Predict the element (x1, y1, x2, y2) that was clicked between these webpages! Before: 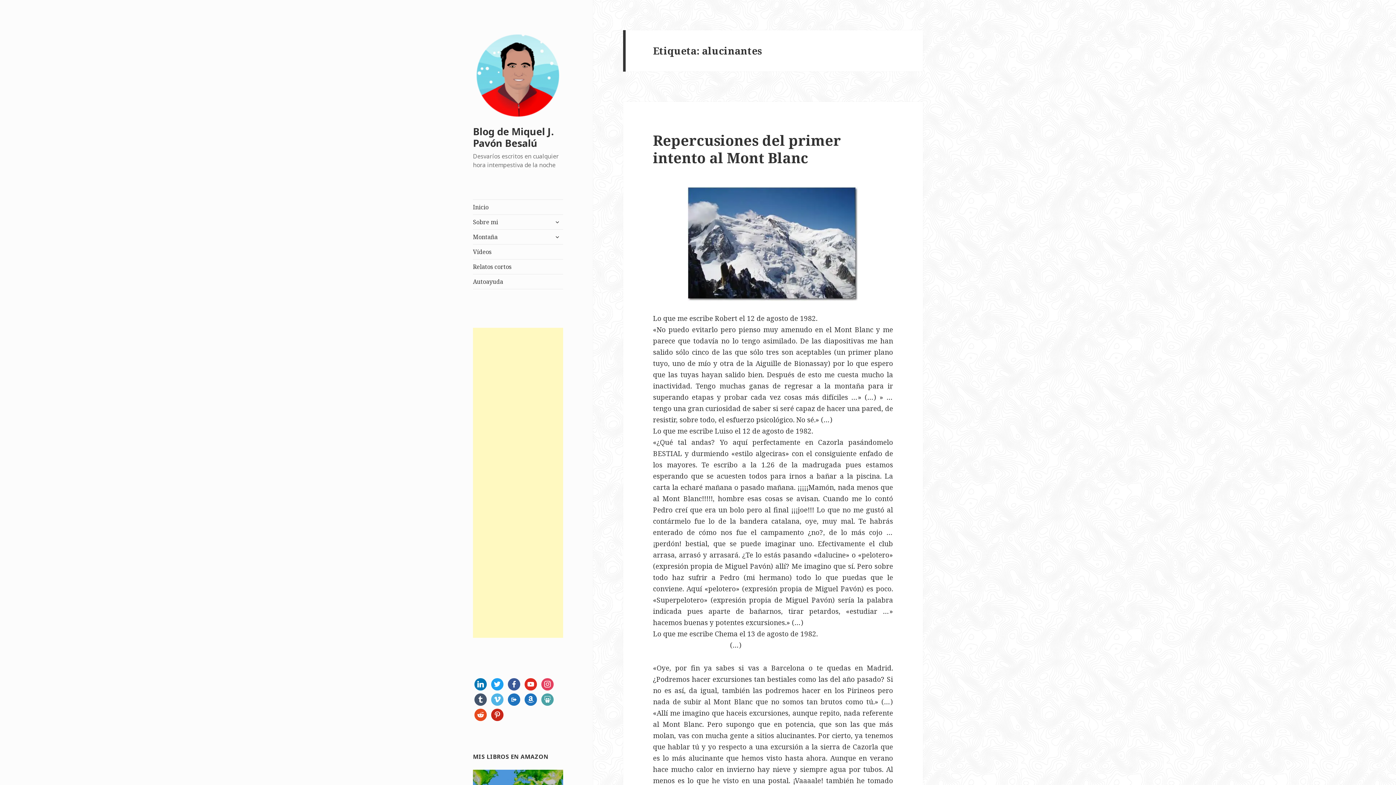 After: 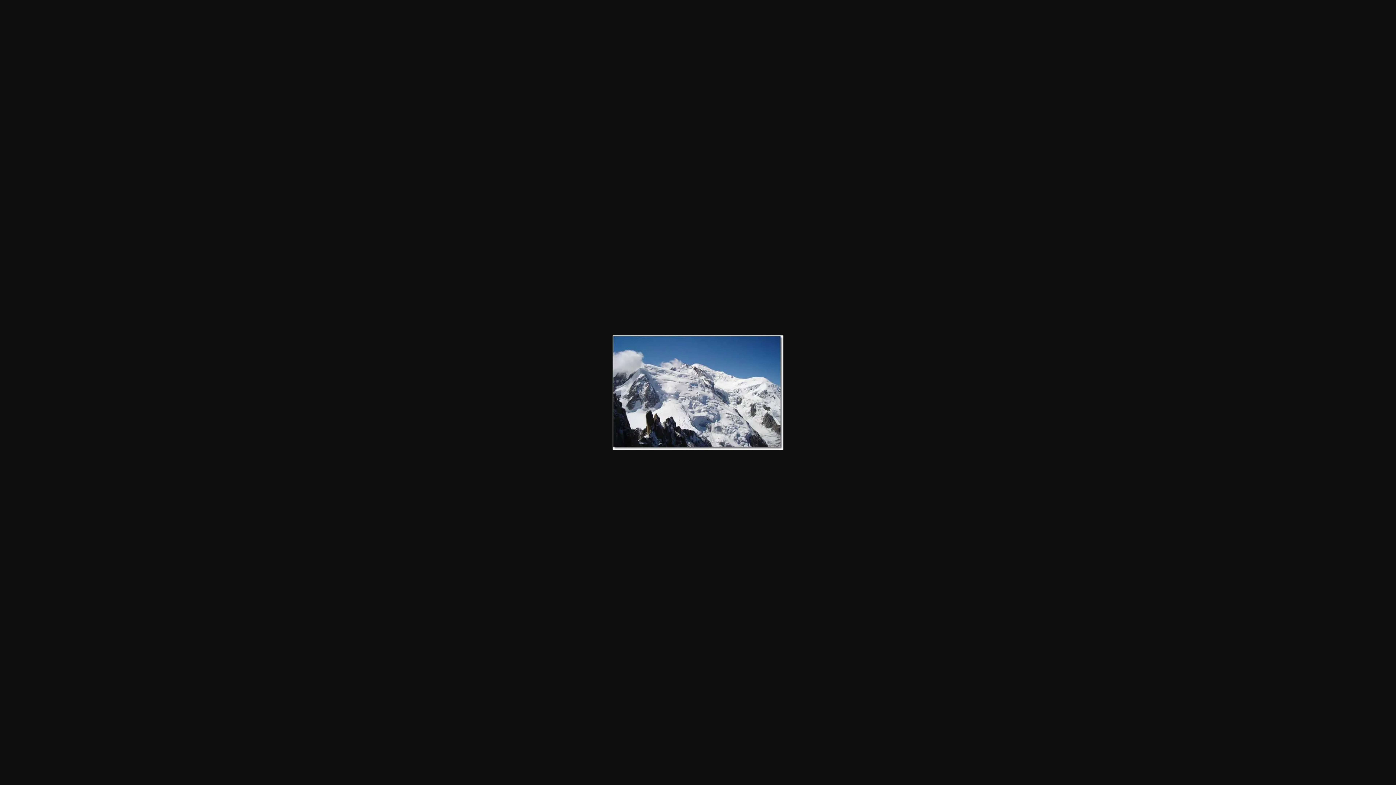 Action: bbox: (653, 186, 893, 301)